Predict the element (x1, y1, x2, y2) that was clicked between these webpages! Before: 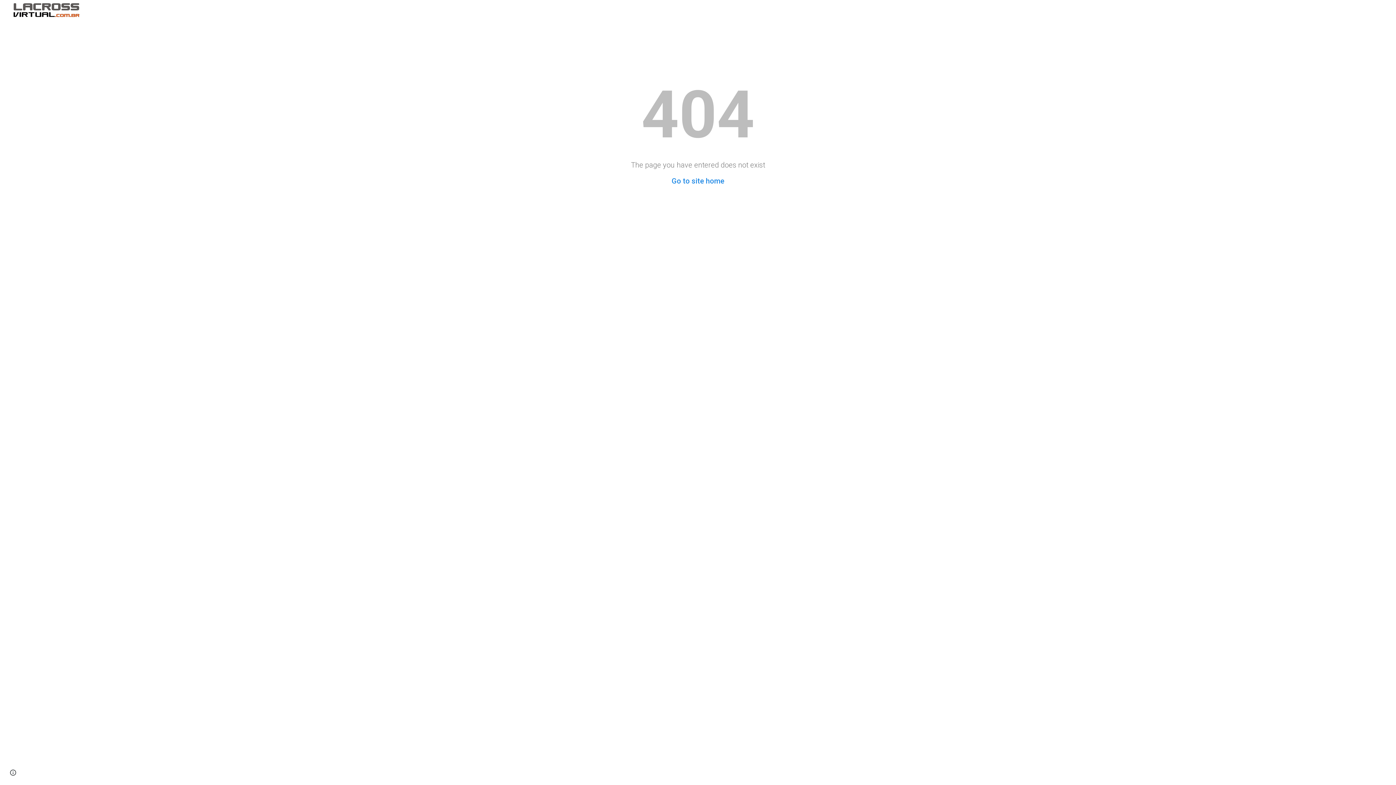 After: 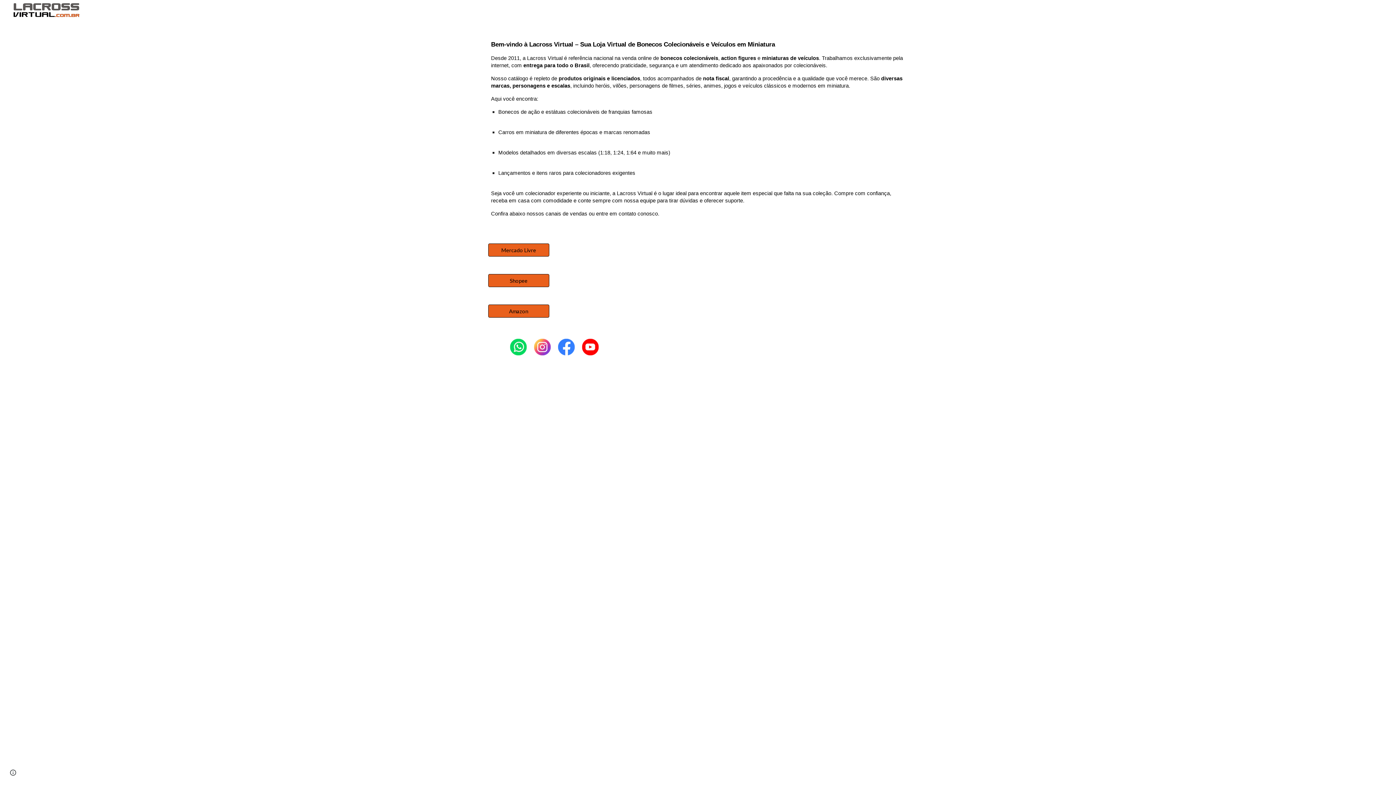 Action: bbox: (5, 4, 84, 13)